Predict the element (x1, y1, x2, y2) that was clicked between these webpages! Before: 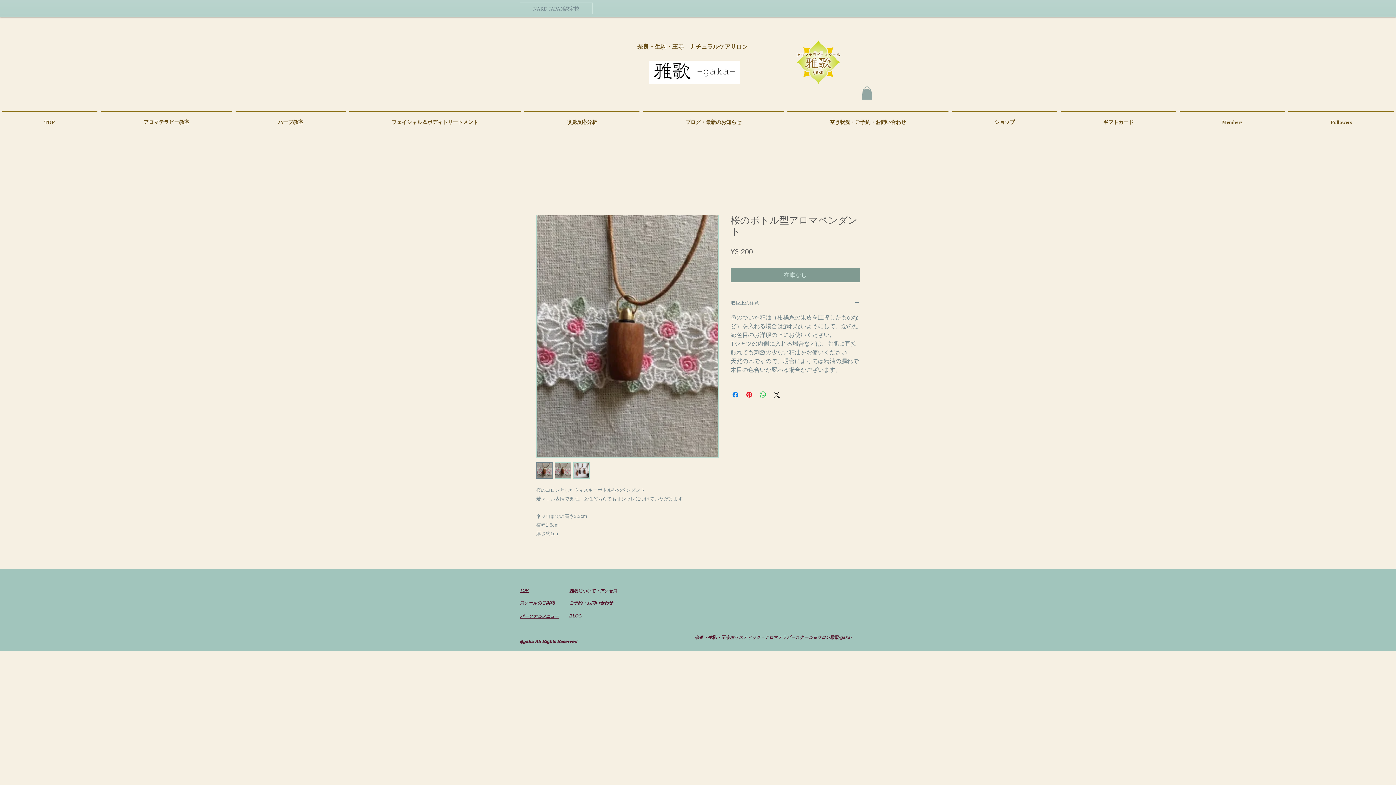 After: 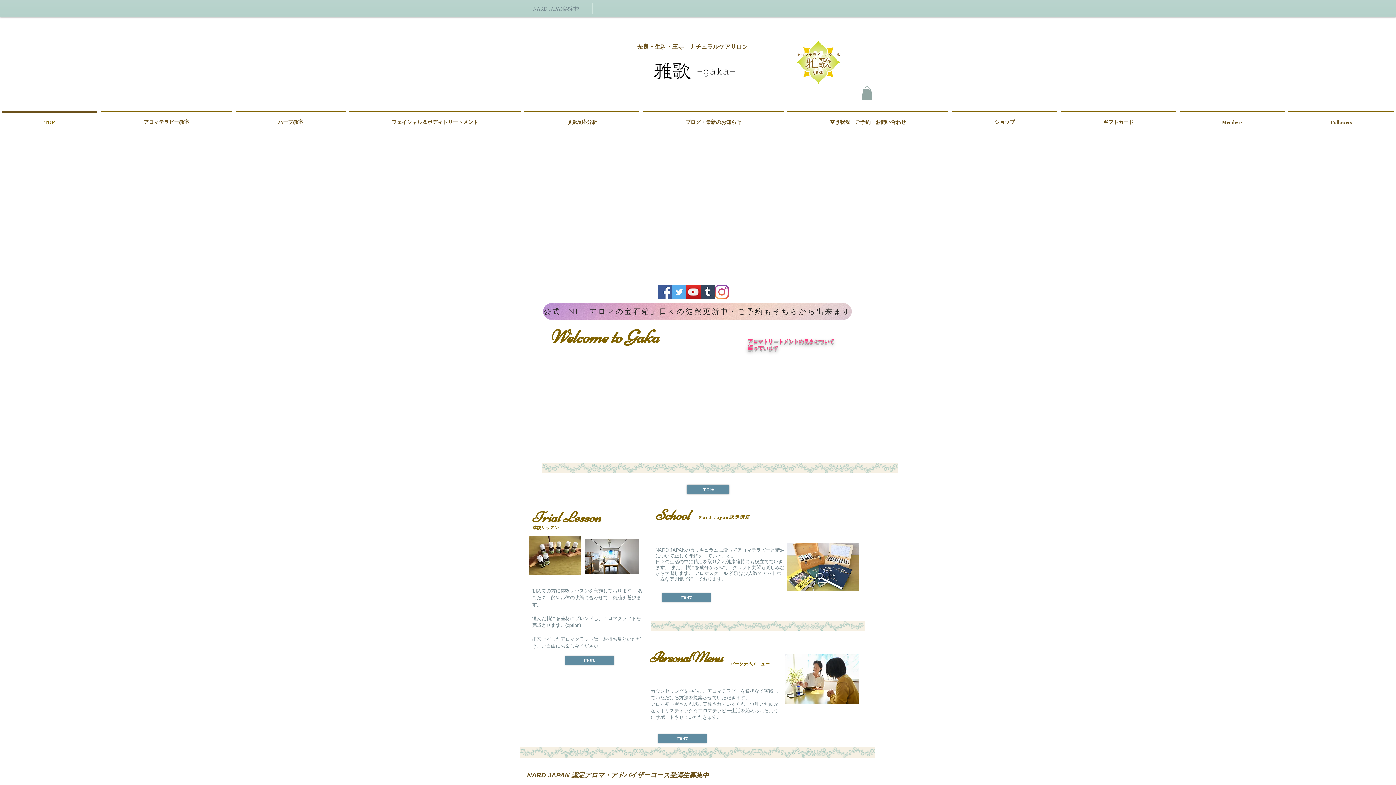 Action: label: TOP bbox: (520, 588, 528, 593)